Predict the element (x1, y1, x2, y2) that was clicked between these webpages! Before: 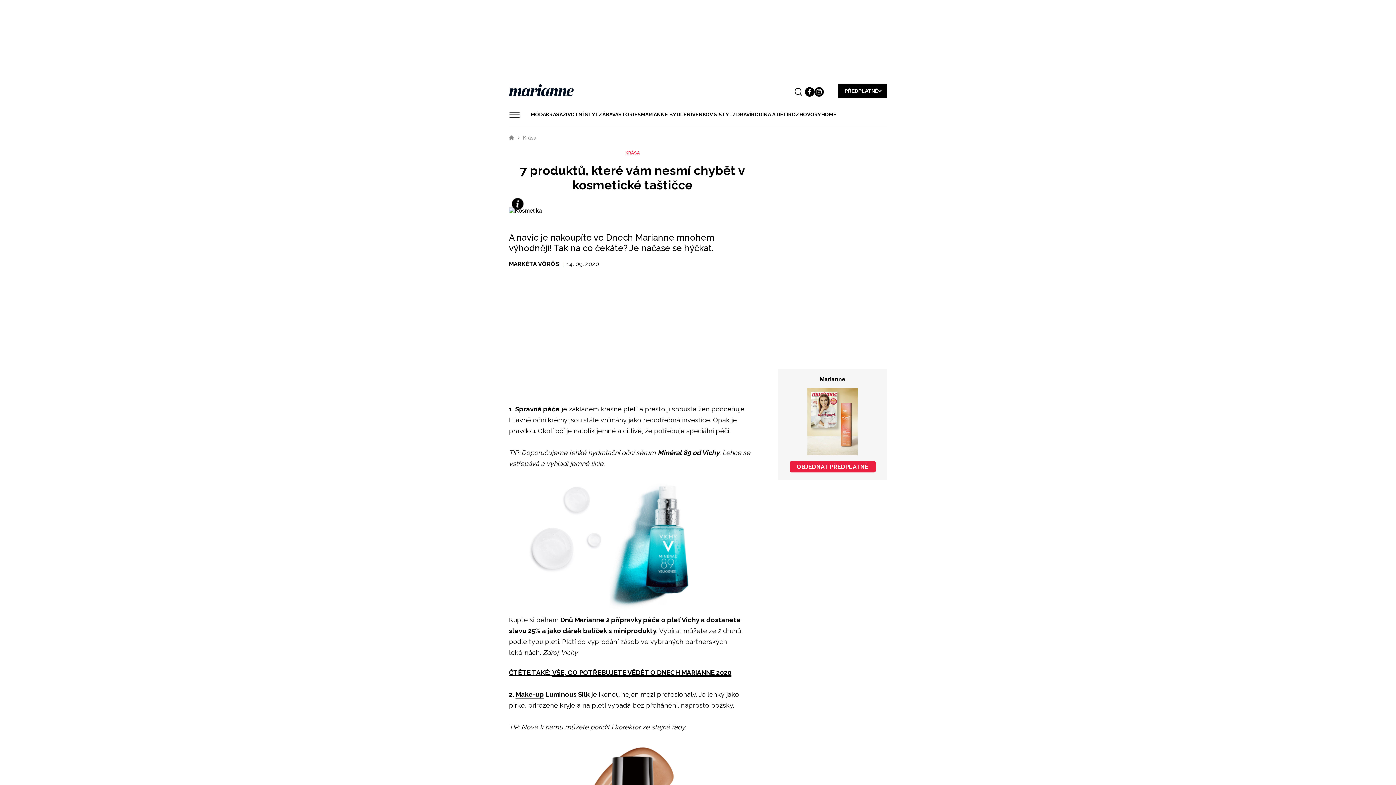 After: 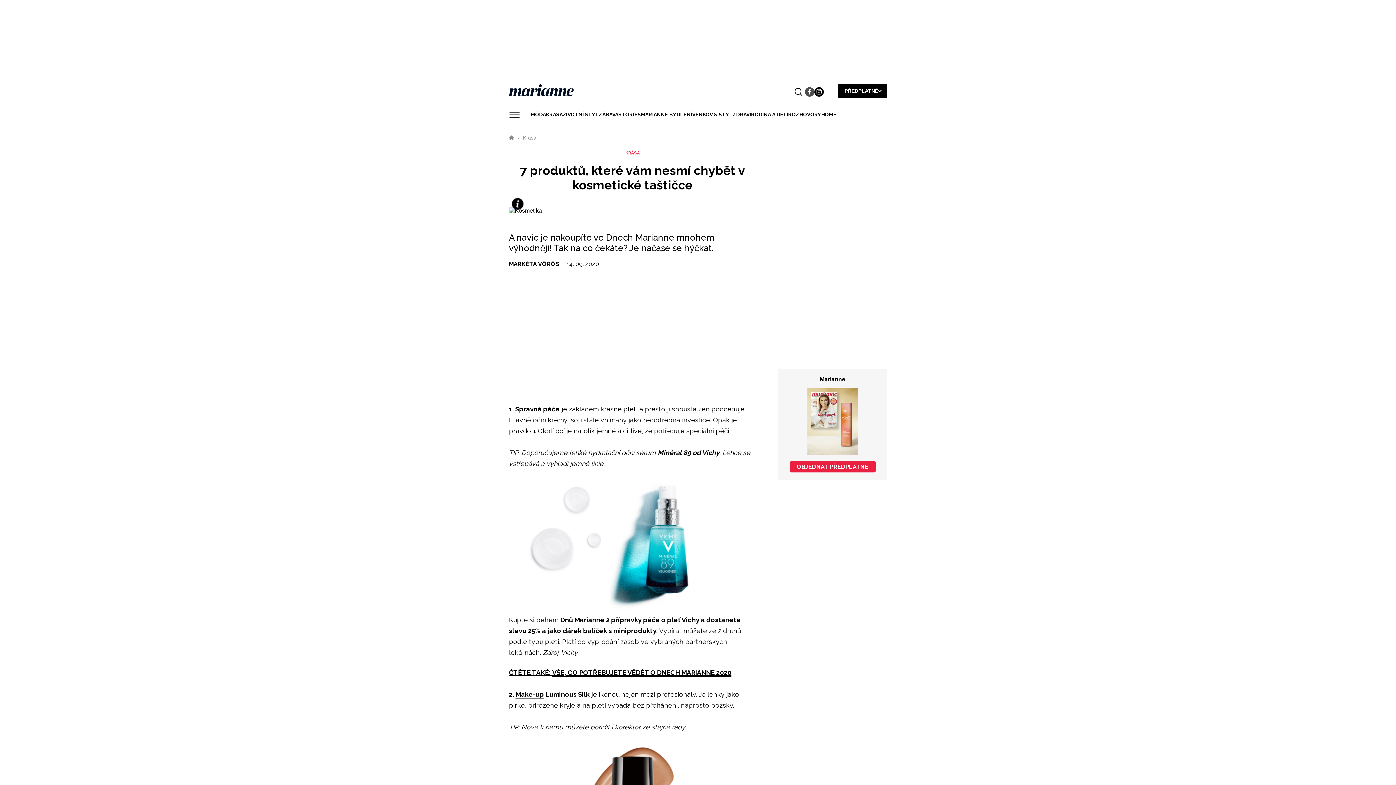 Action: bbox: (805, 87, 814, 96)